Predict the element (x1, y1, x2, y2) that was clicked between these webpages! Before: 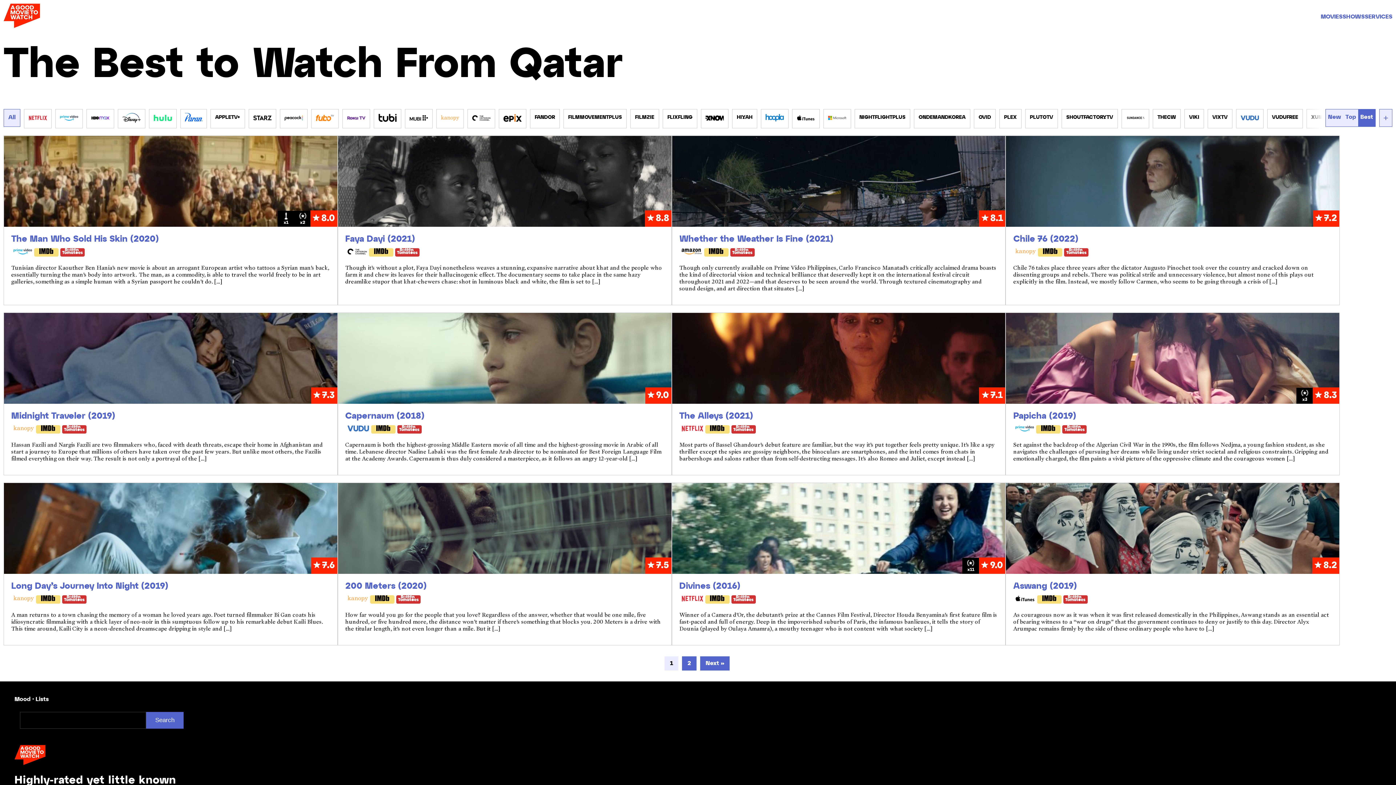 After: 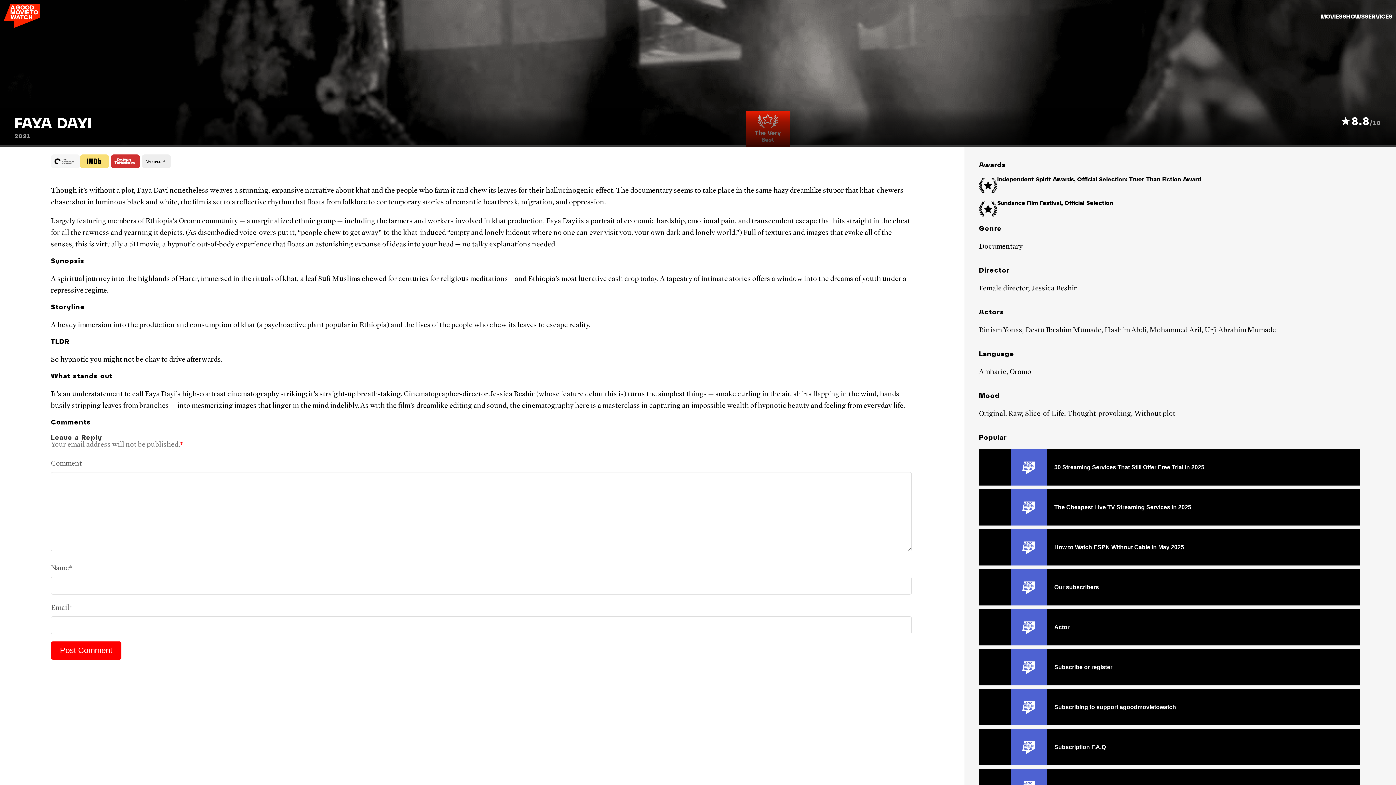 Action: label: Faya Dayi (2021) bbox: (345, 234, 415, 244)